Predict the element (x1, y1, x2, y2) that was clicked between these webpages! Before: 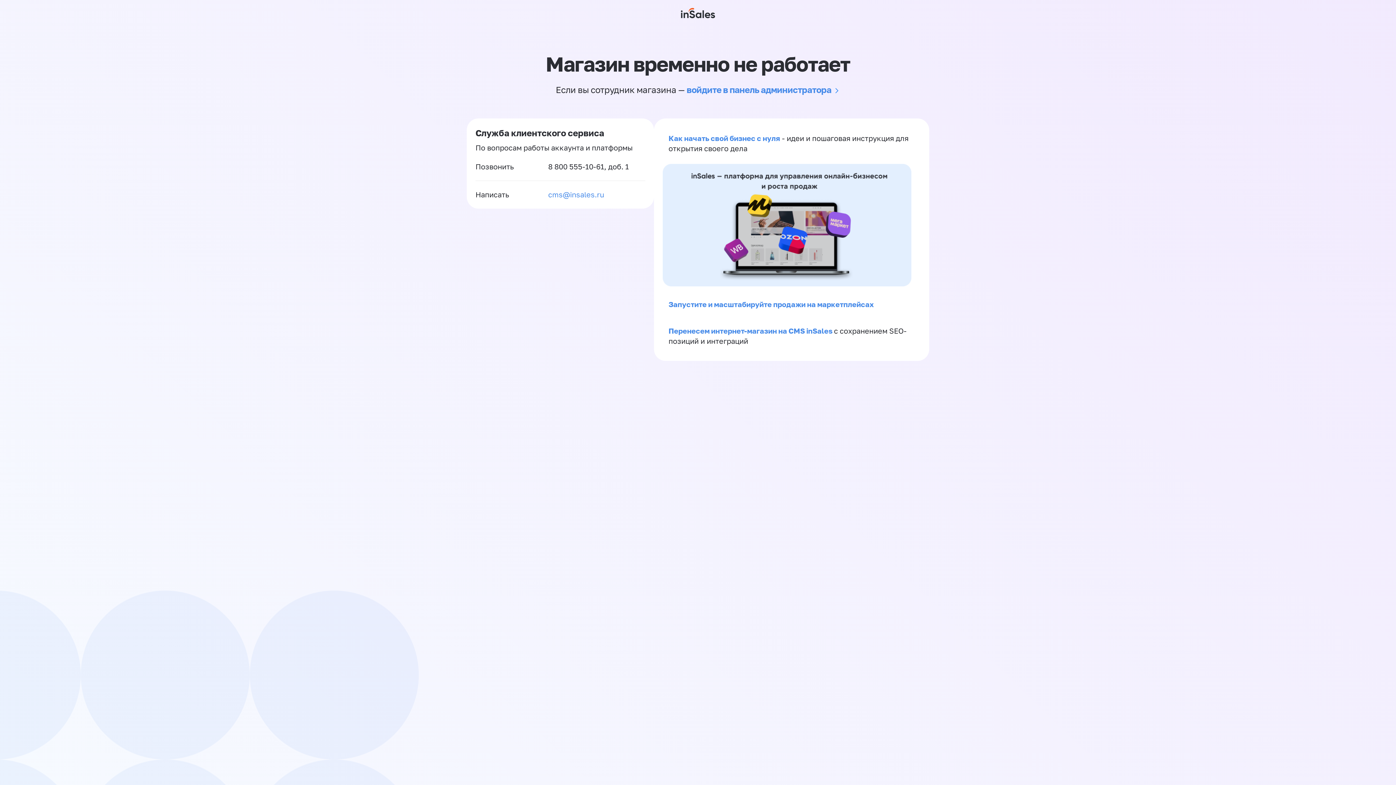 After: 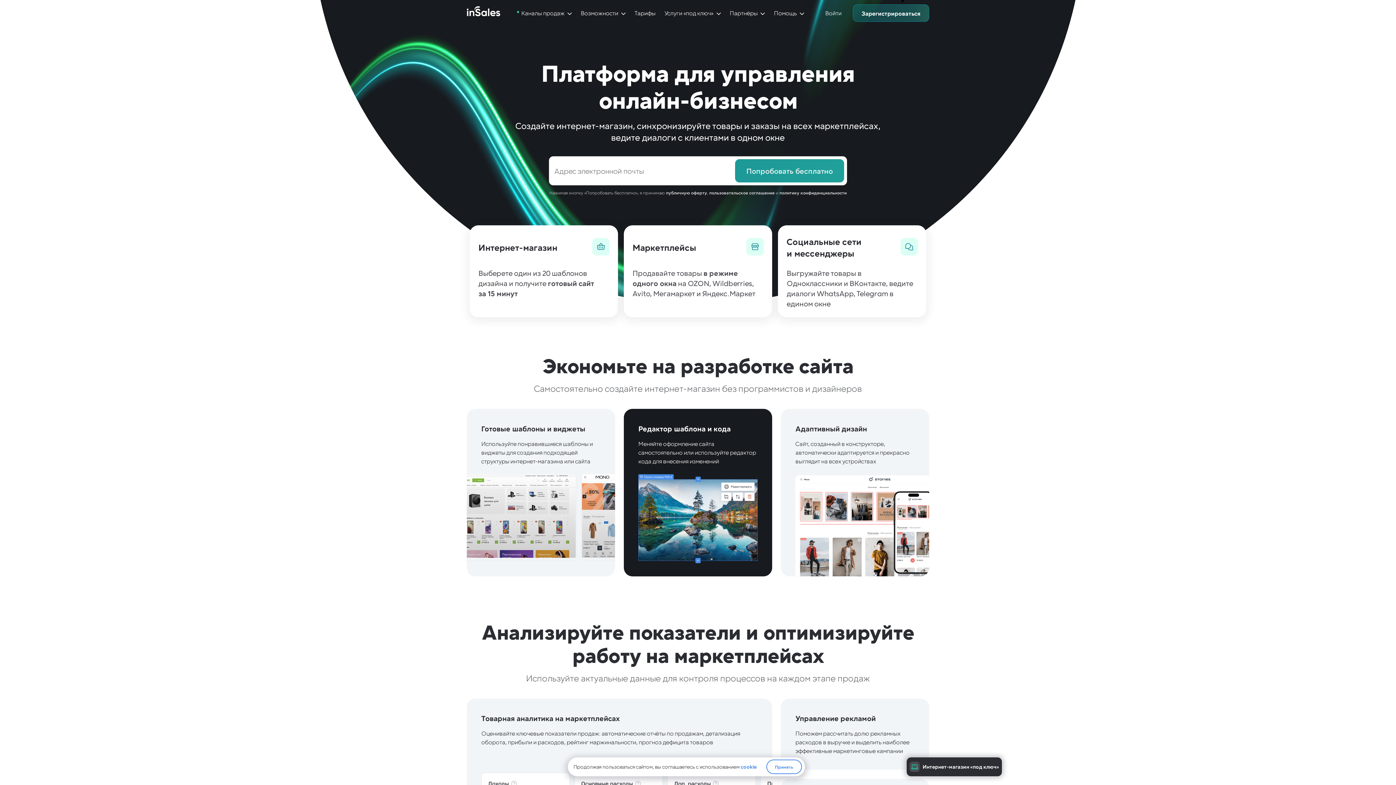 Action: bbox: (681, 0, 715, 26)